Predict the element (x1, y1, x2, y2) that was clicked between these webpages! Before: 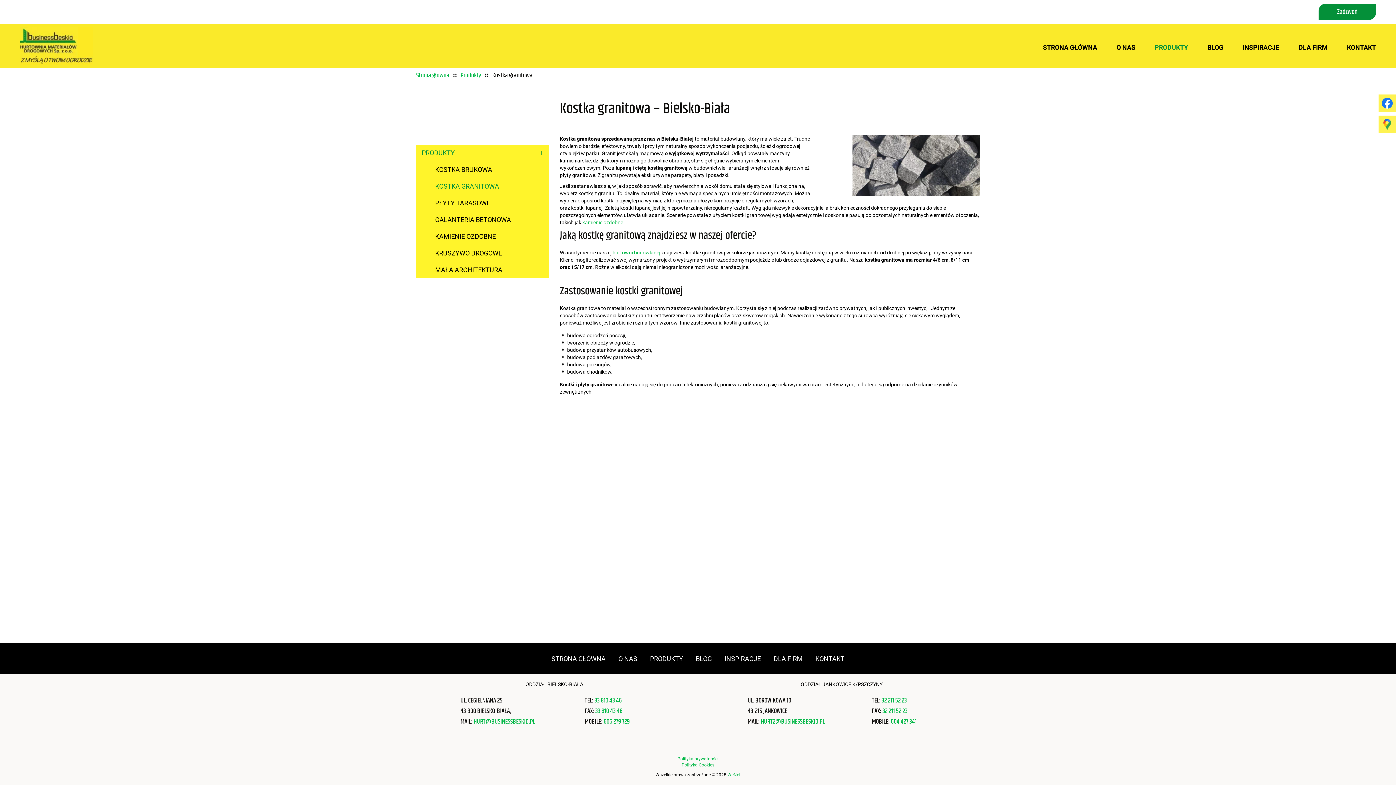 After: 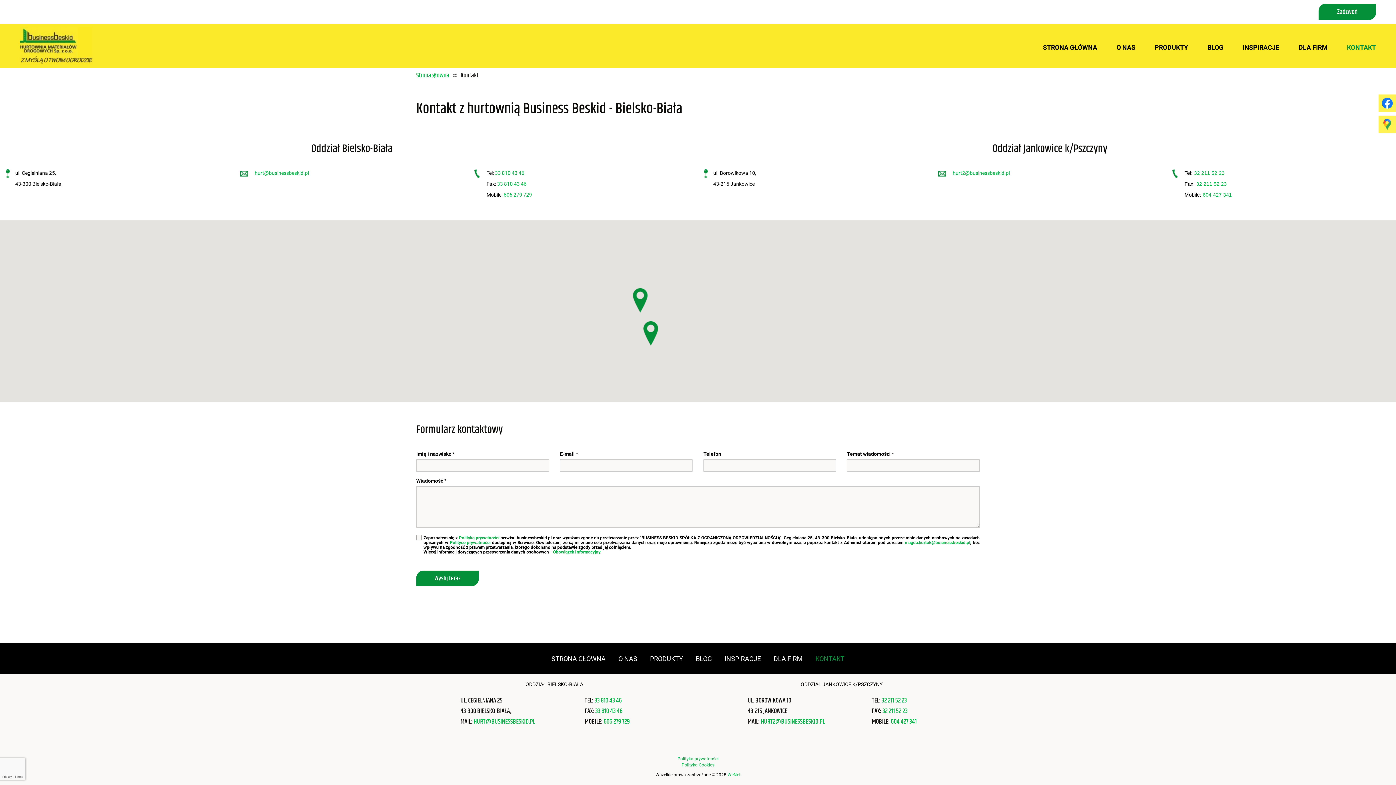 Action: bbox: (1338, 38, 1385, 56) label: KONTAKT